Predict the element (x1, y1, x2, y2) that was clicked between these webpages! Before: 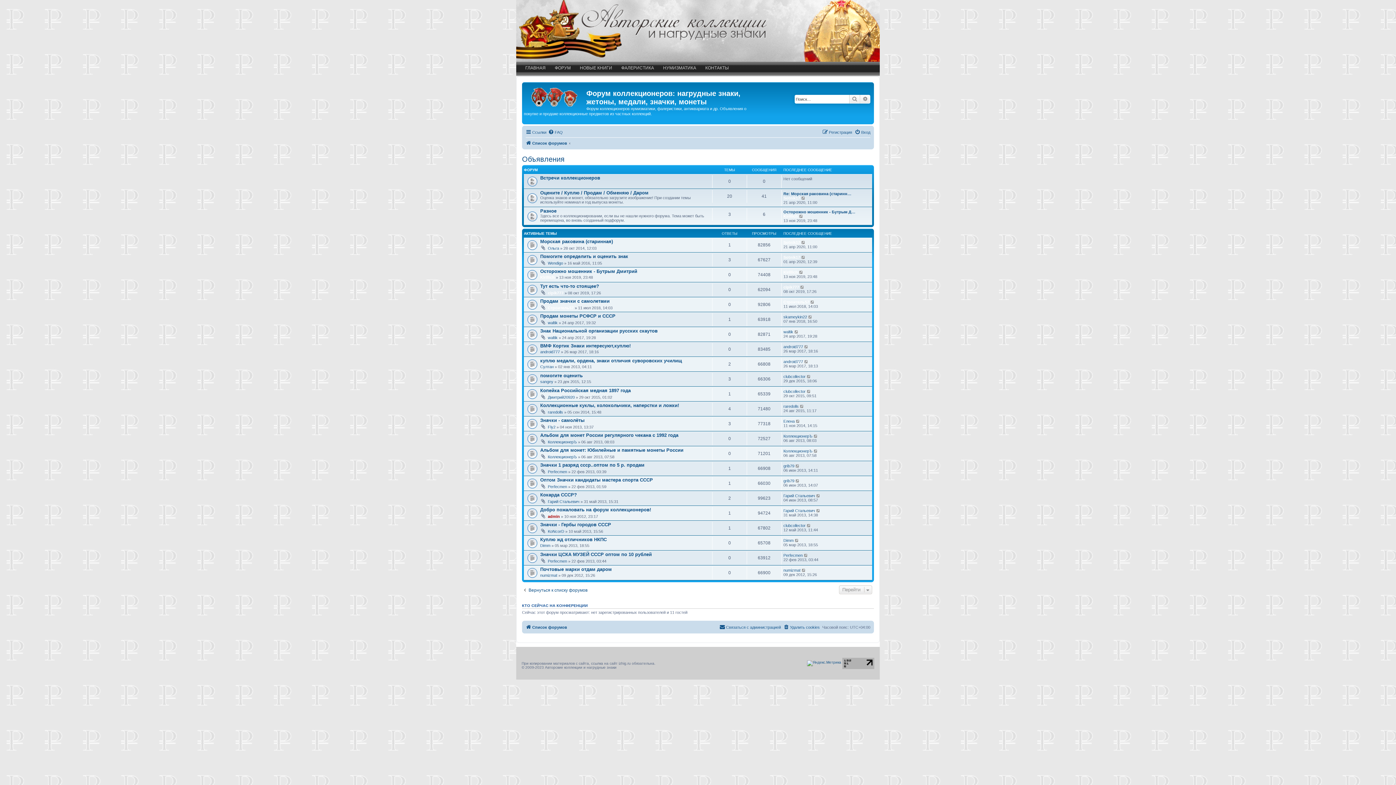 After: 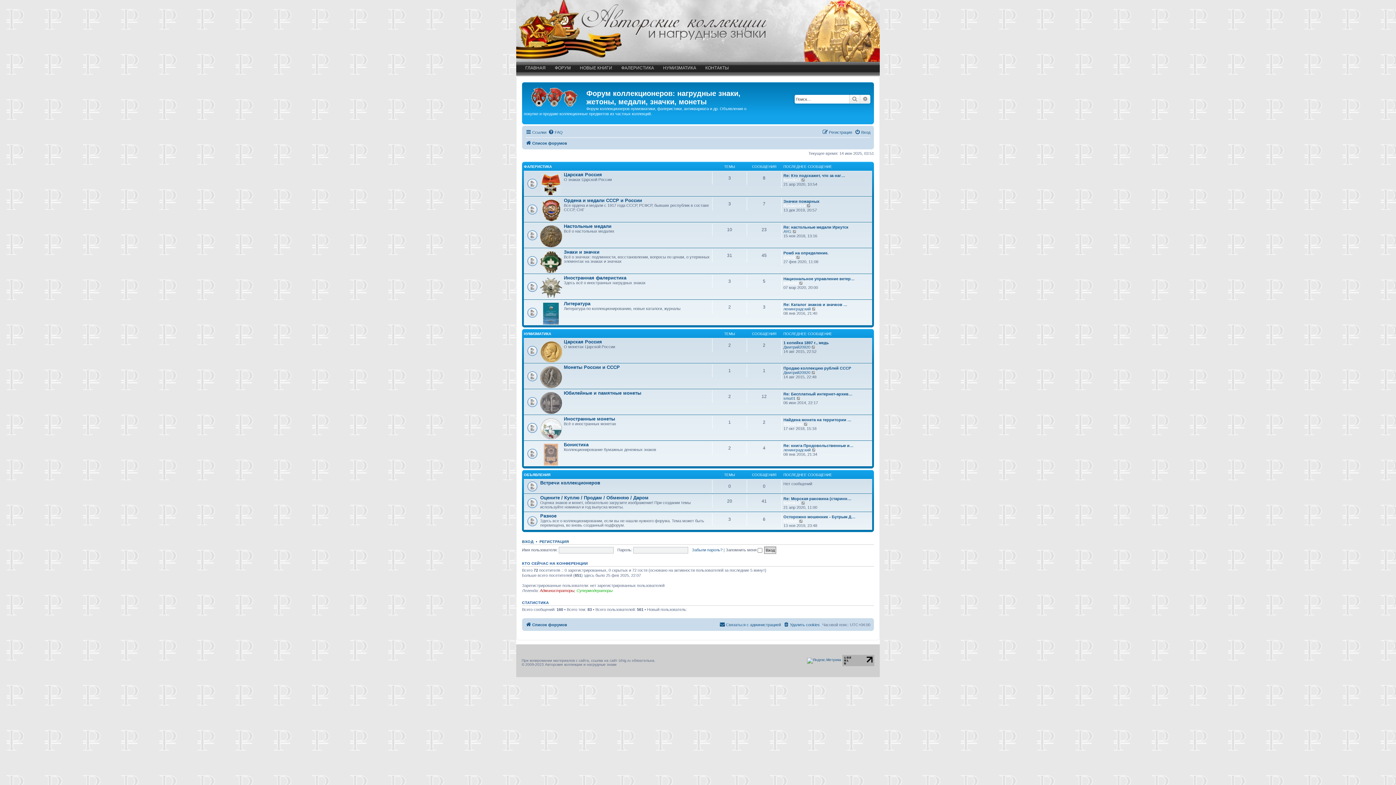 Action: bbox: (554, 61, 570, 74) label: ФОРУМ